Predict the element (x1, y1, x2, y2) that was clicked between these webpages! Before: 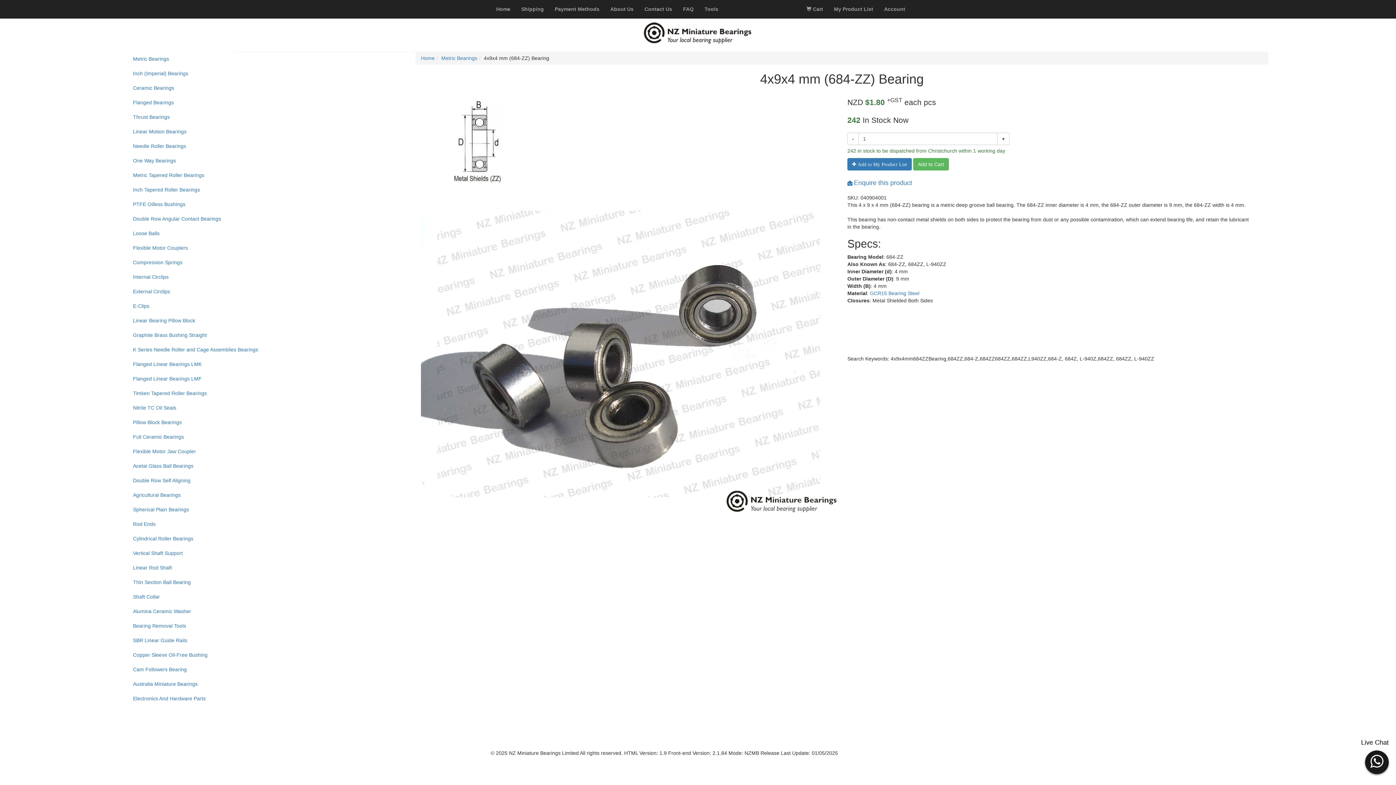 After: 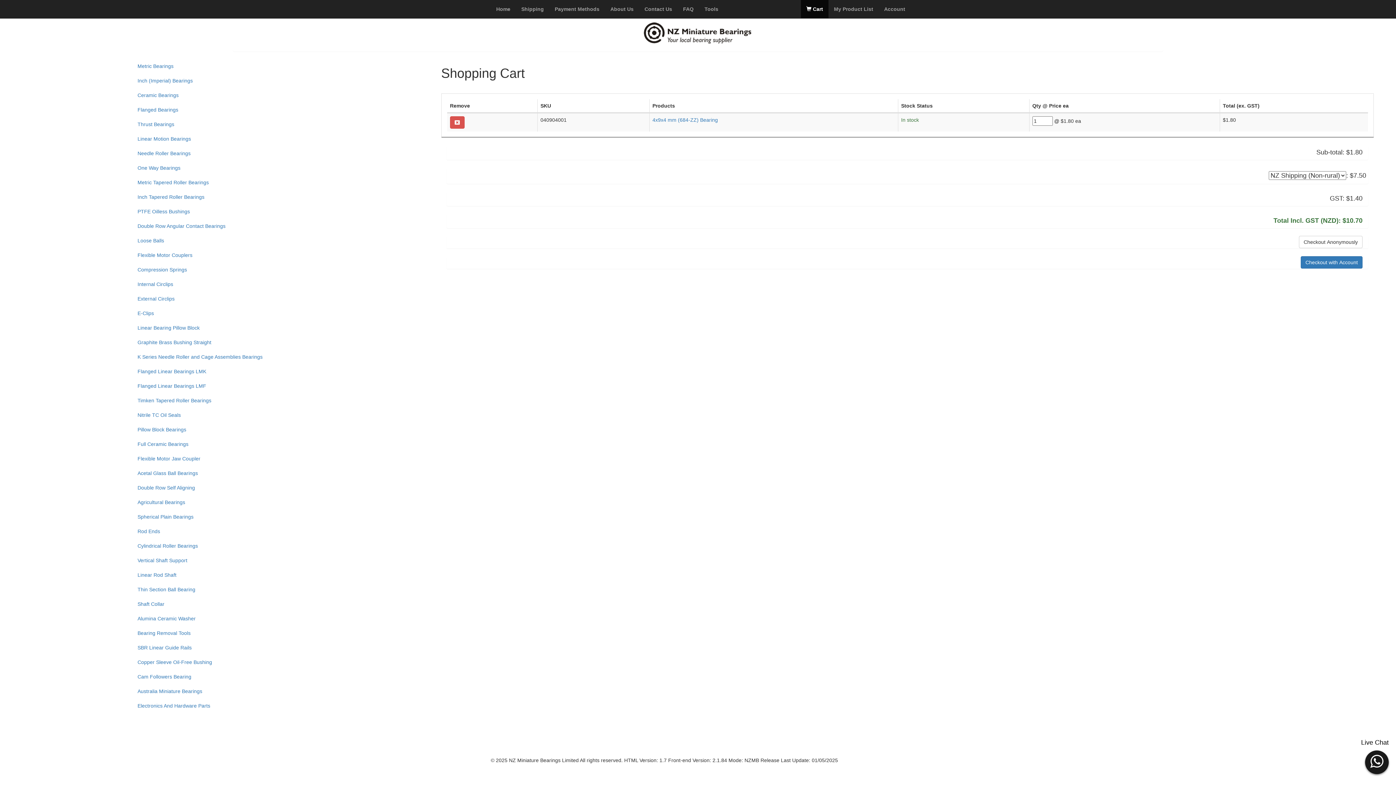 Action: bbox: (913, 158, 949, 170) label: Add to Cart